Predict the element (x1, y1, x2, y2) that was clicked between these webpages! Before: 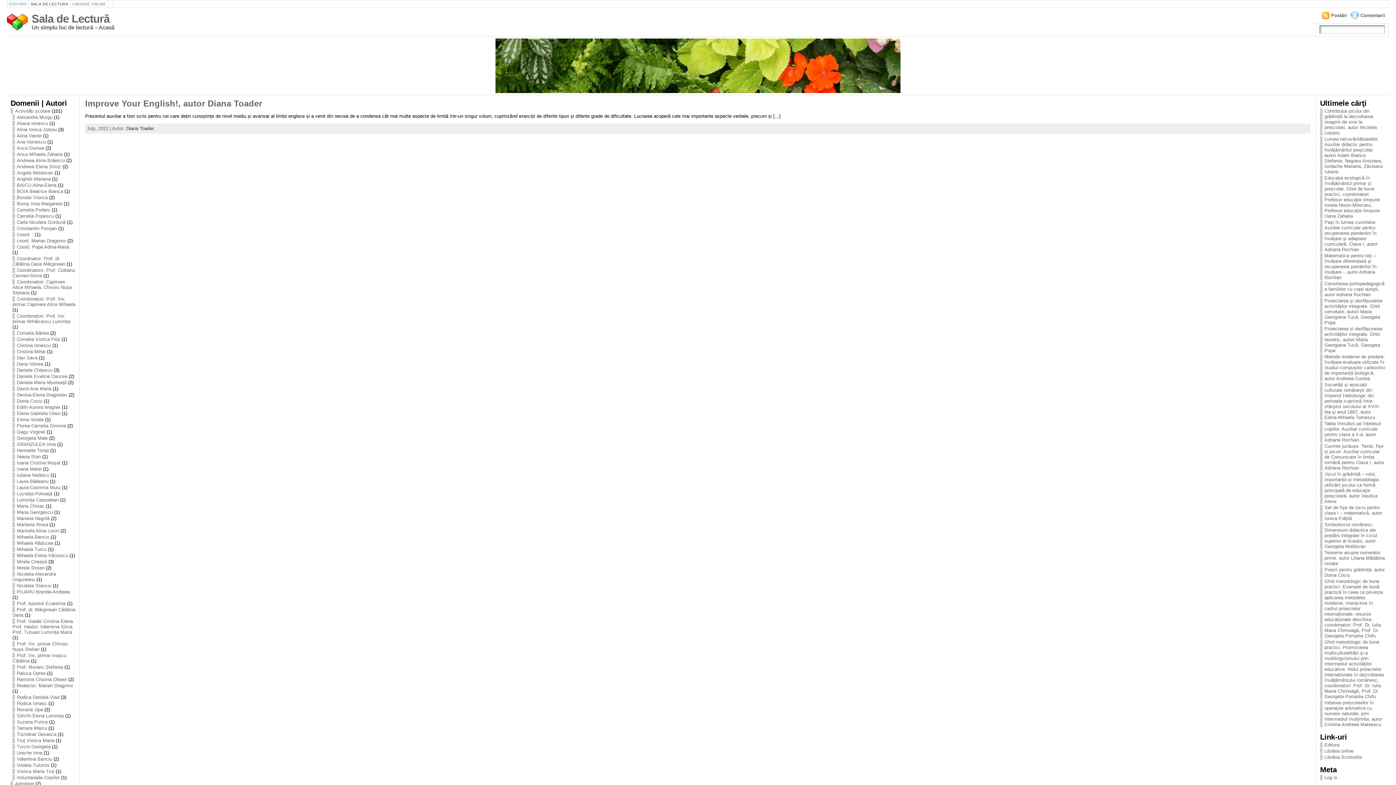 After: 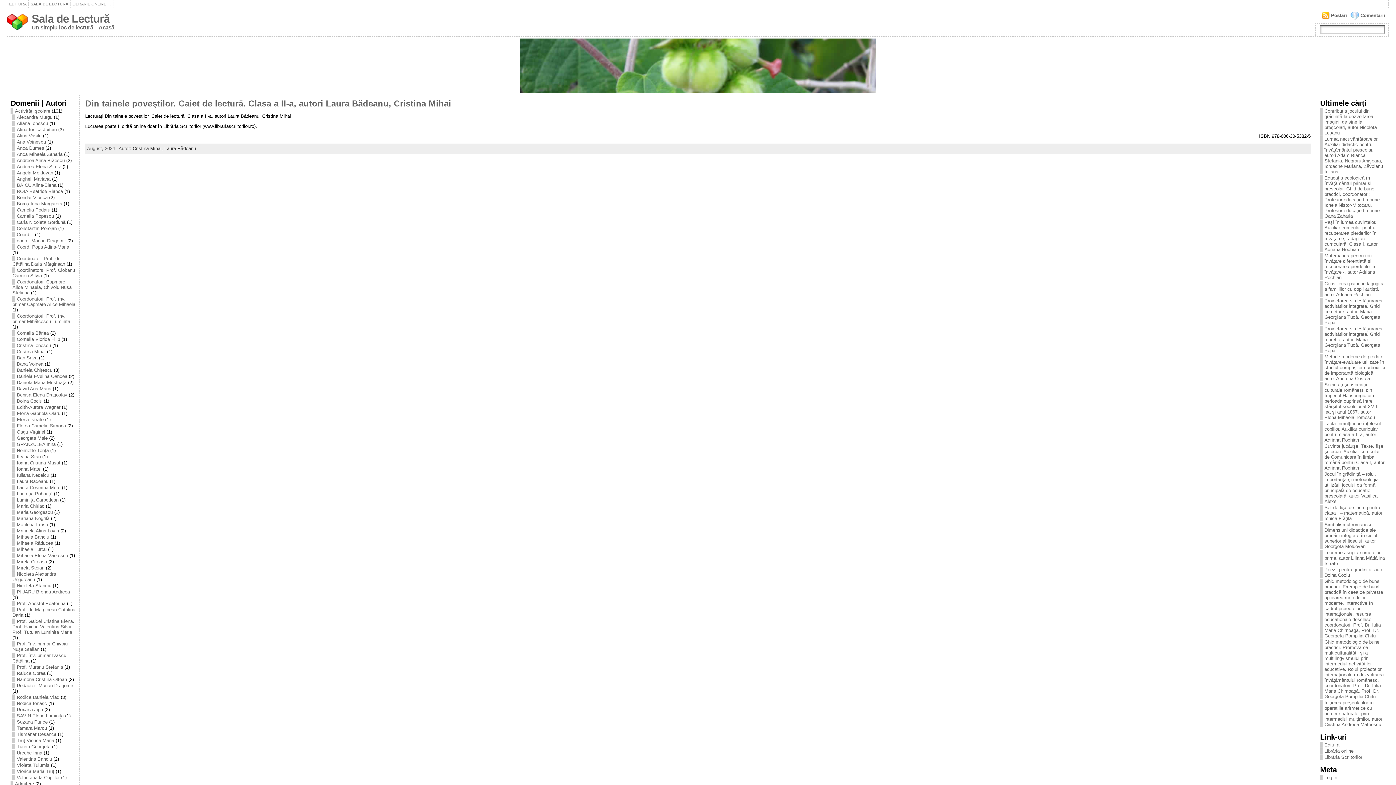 Action: bbox: (12, 478, 48, 484) label: Laura Bădeanu